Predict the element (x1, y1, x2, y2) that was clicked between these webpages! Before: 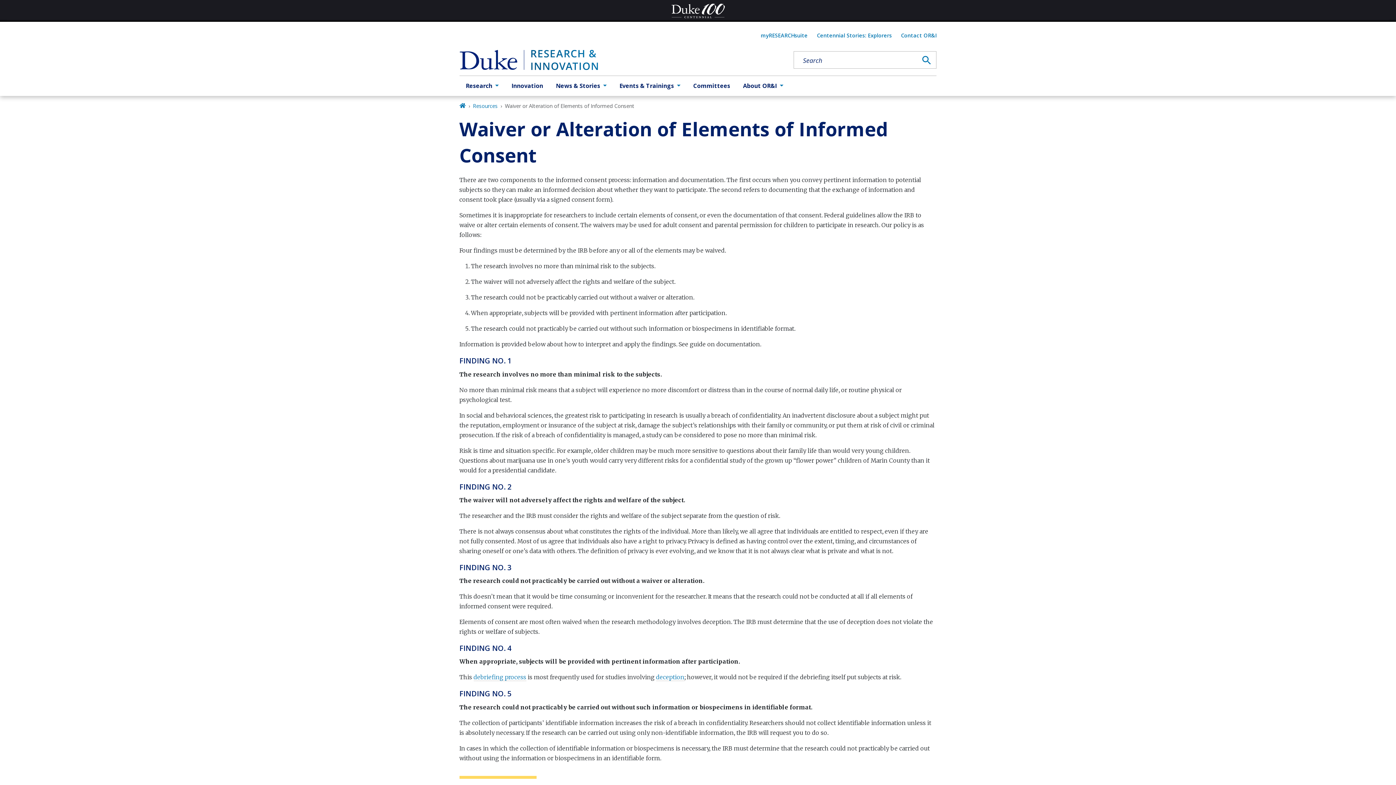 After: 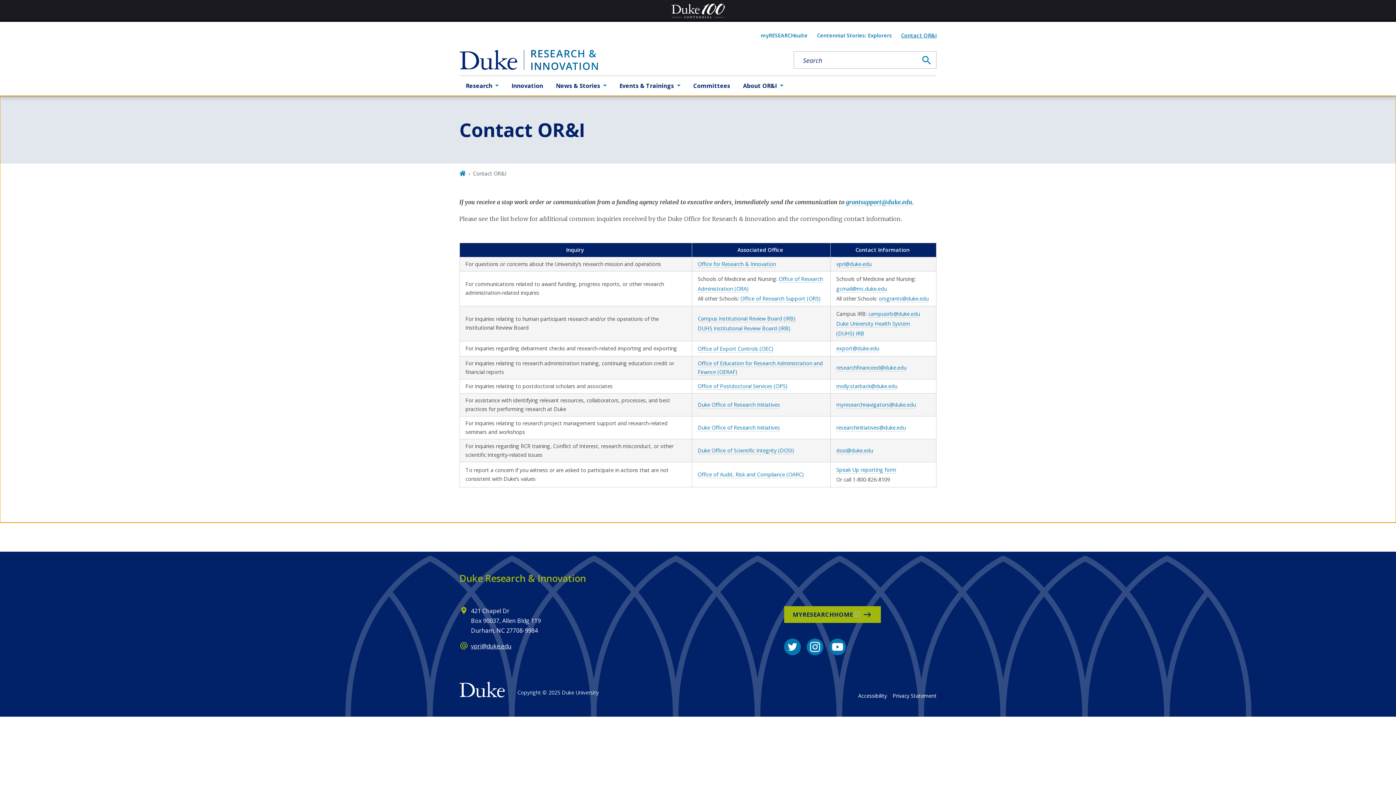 Action: bbox: (901, 27, 936, 44) label: Contact OR&I